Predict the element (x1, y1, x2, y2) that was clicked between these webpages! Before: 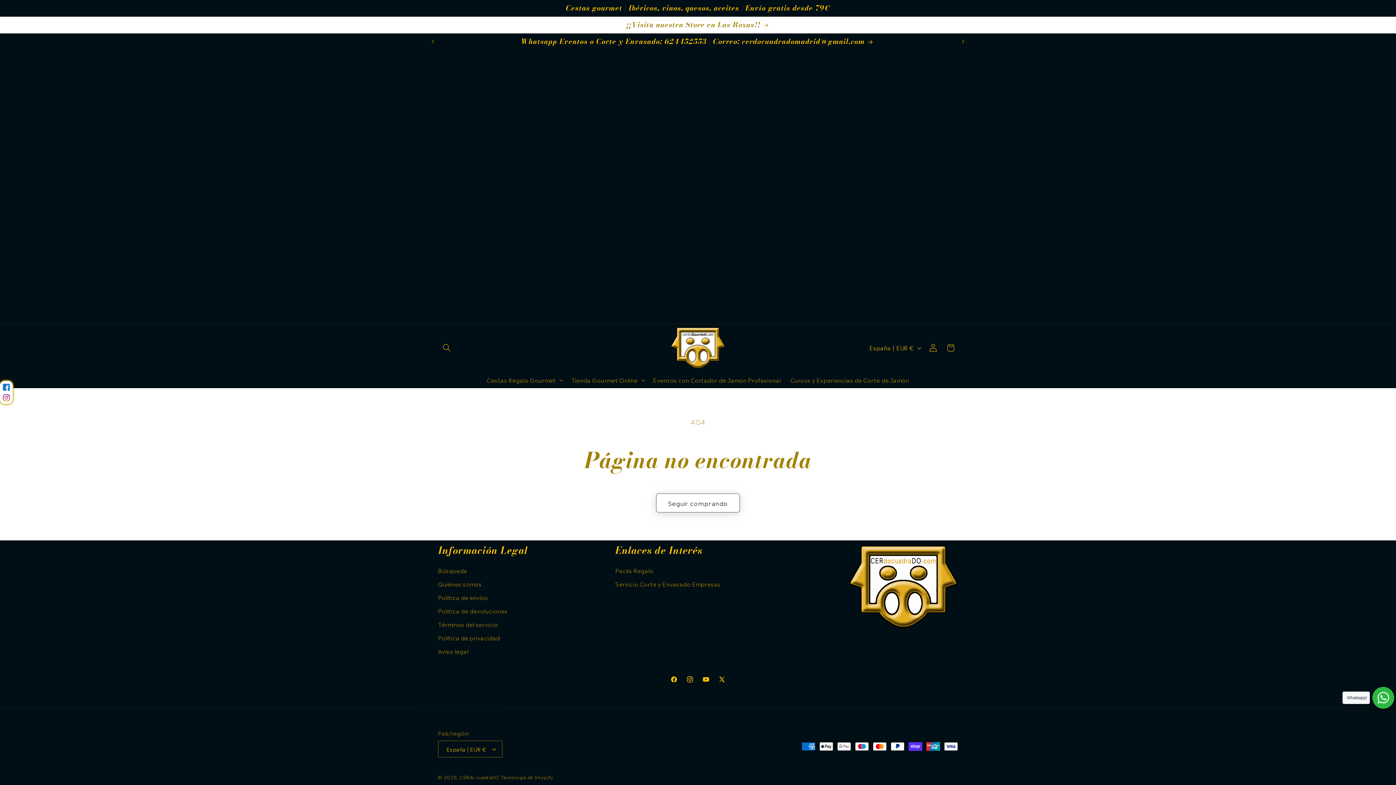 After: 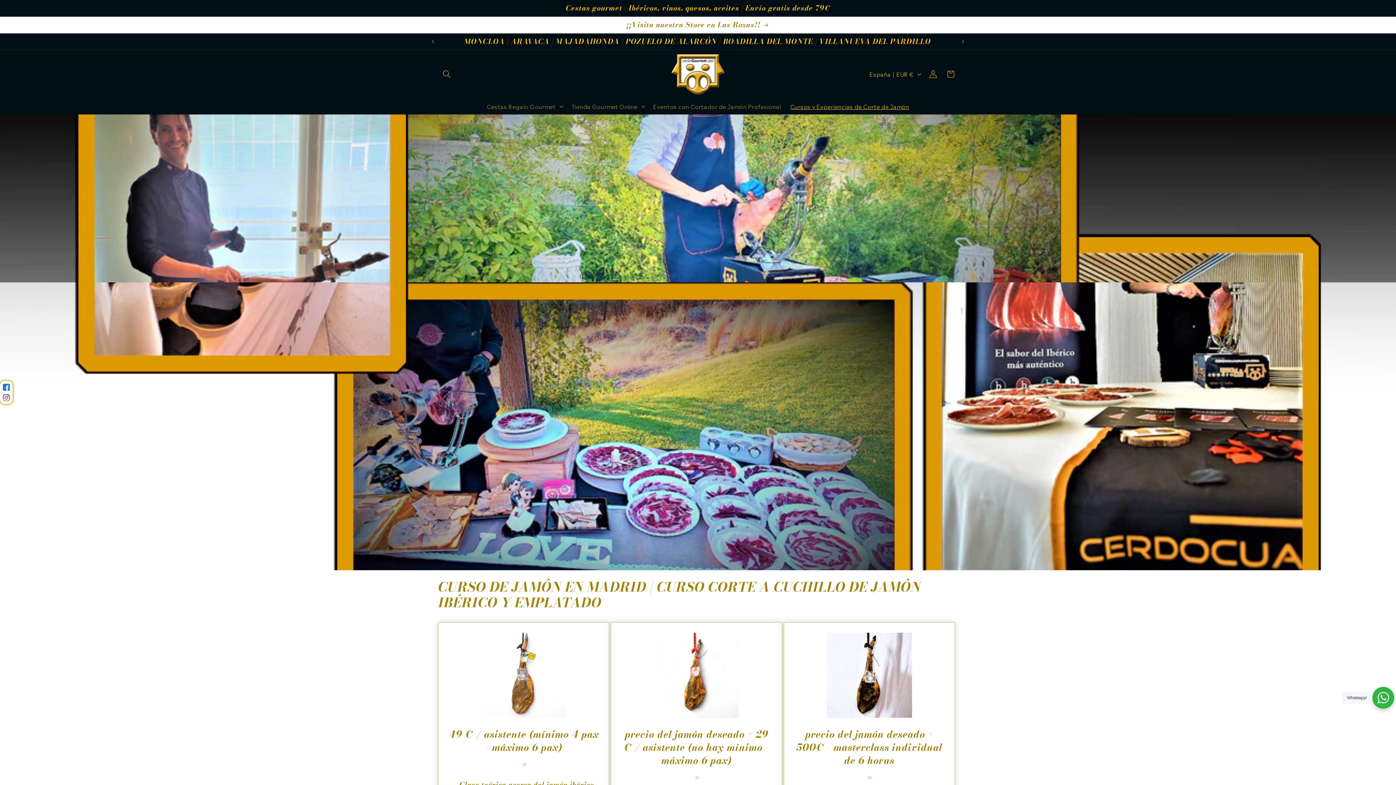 Action: bbox: (785, 372, 914, 388) label: Cursos y Experiencias de Corte de Jamón